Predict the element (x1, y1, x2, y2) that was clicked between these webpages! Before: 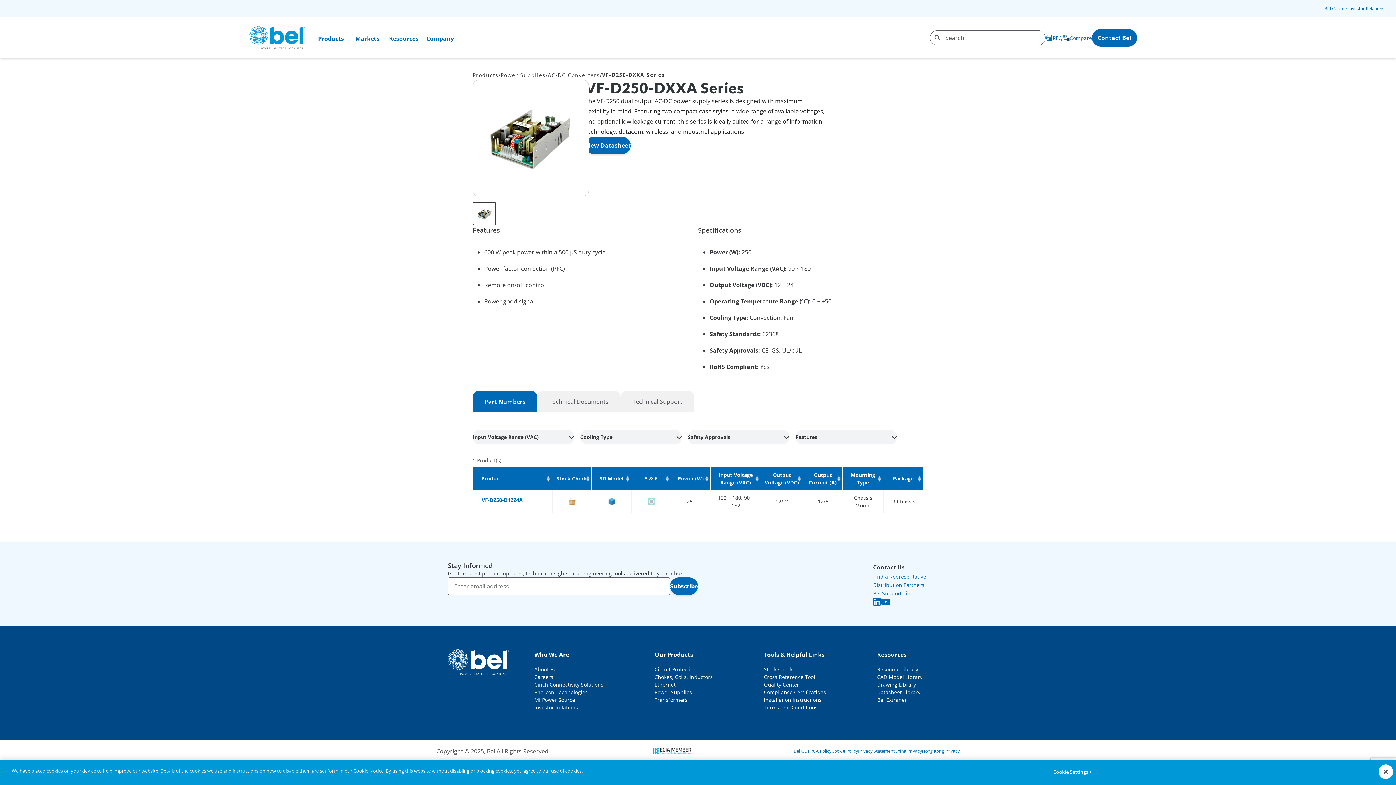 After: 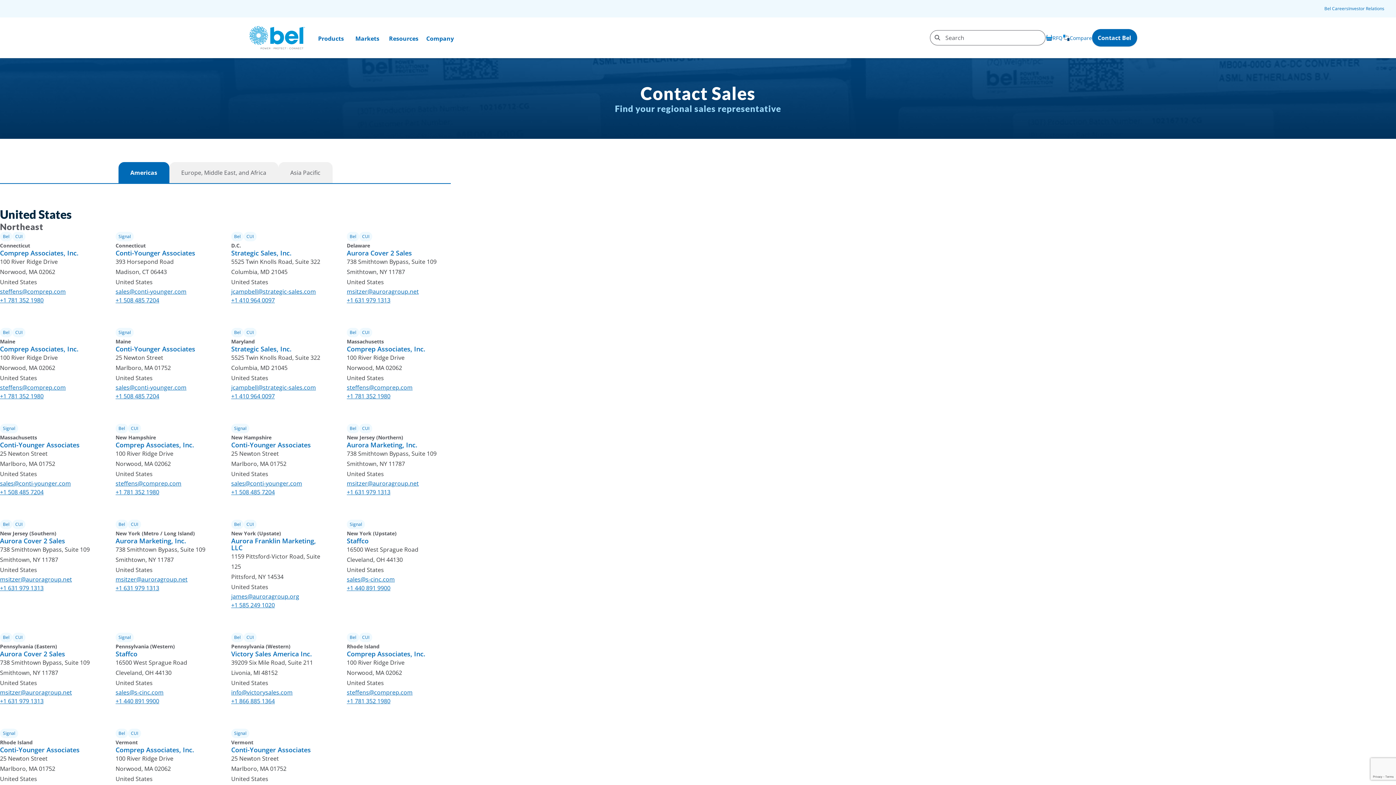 Action: label: Find a Representative bbox: (873, 572, 948, 581)